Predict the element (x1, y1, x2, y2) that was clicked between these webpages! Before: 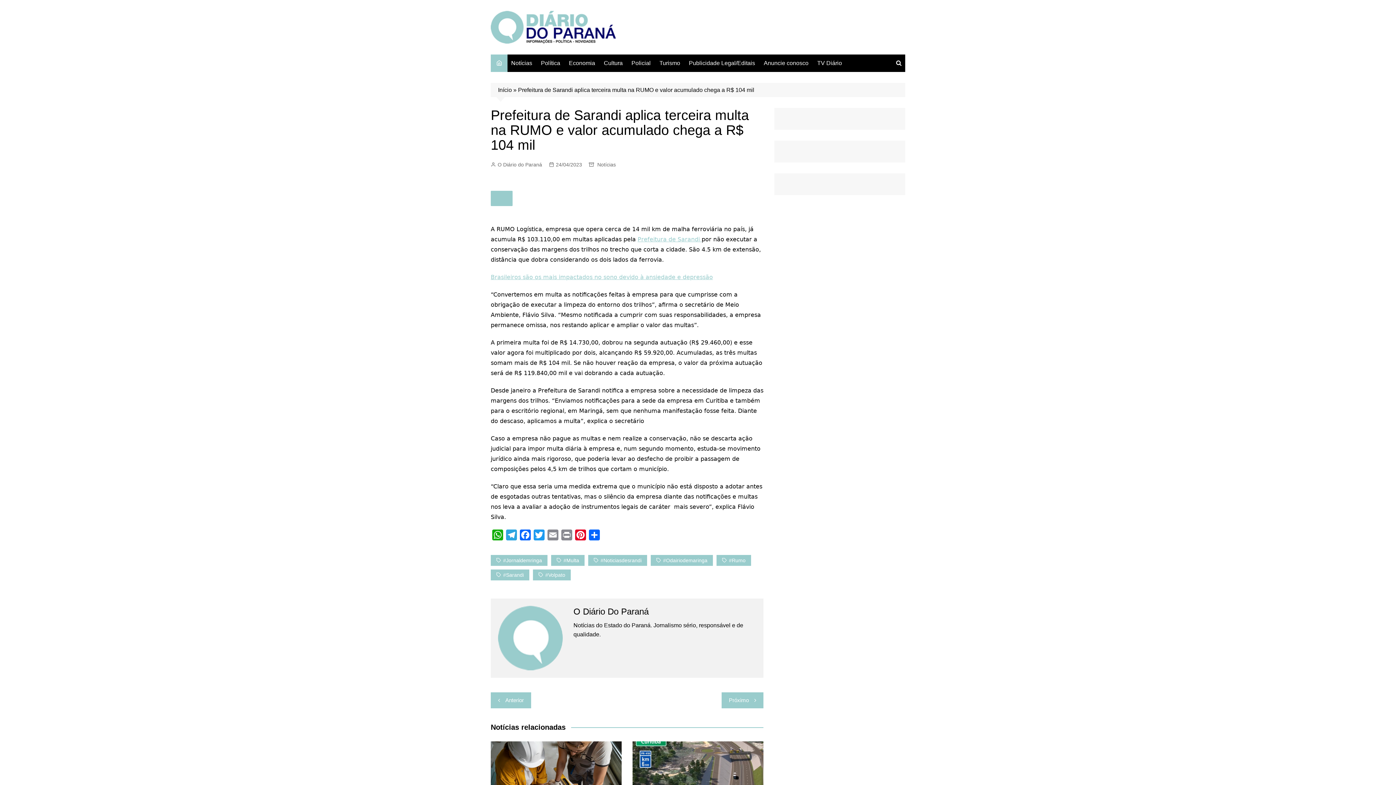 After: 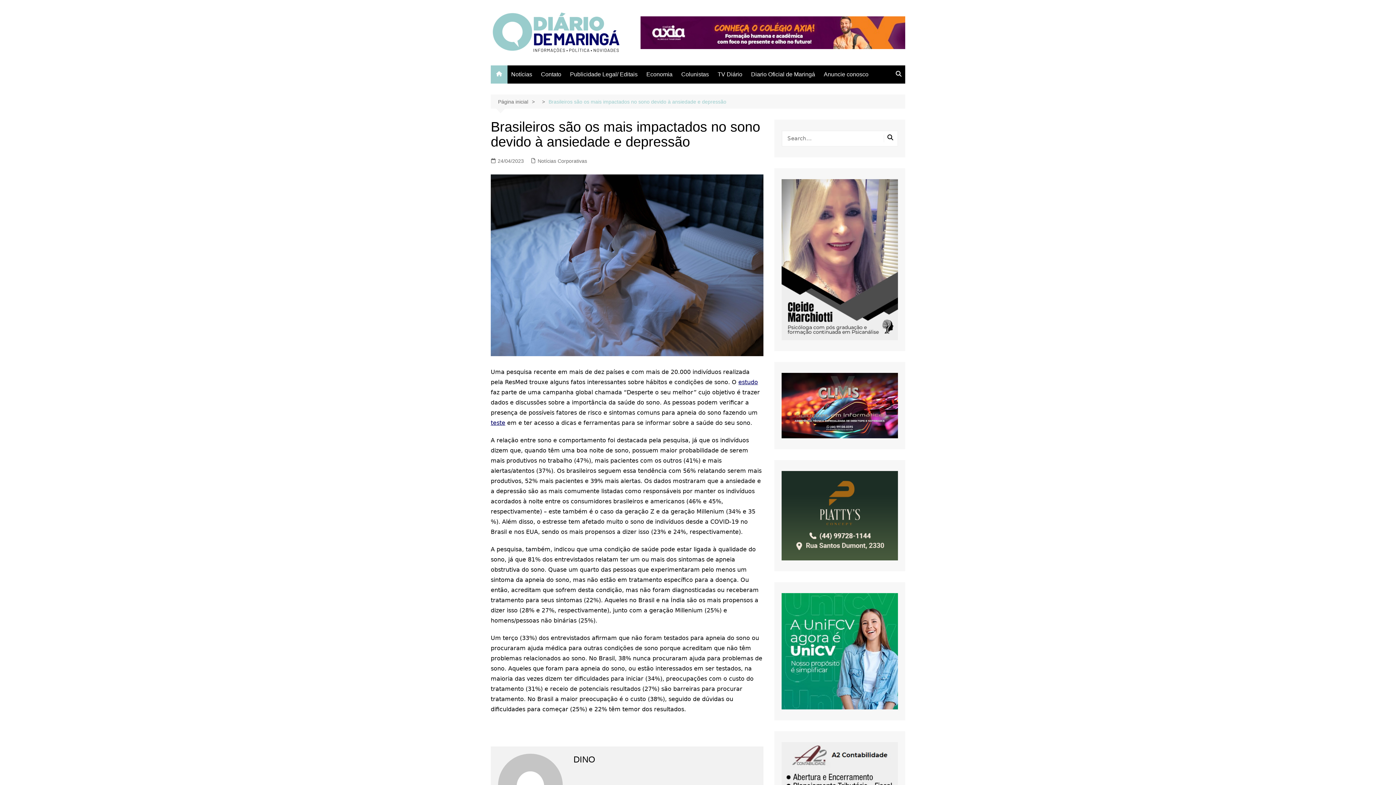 Action: label: Brasileiros são os mais impactados no sono devido à ansiedade e depressão bbox: (490, 273, 713, 280)